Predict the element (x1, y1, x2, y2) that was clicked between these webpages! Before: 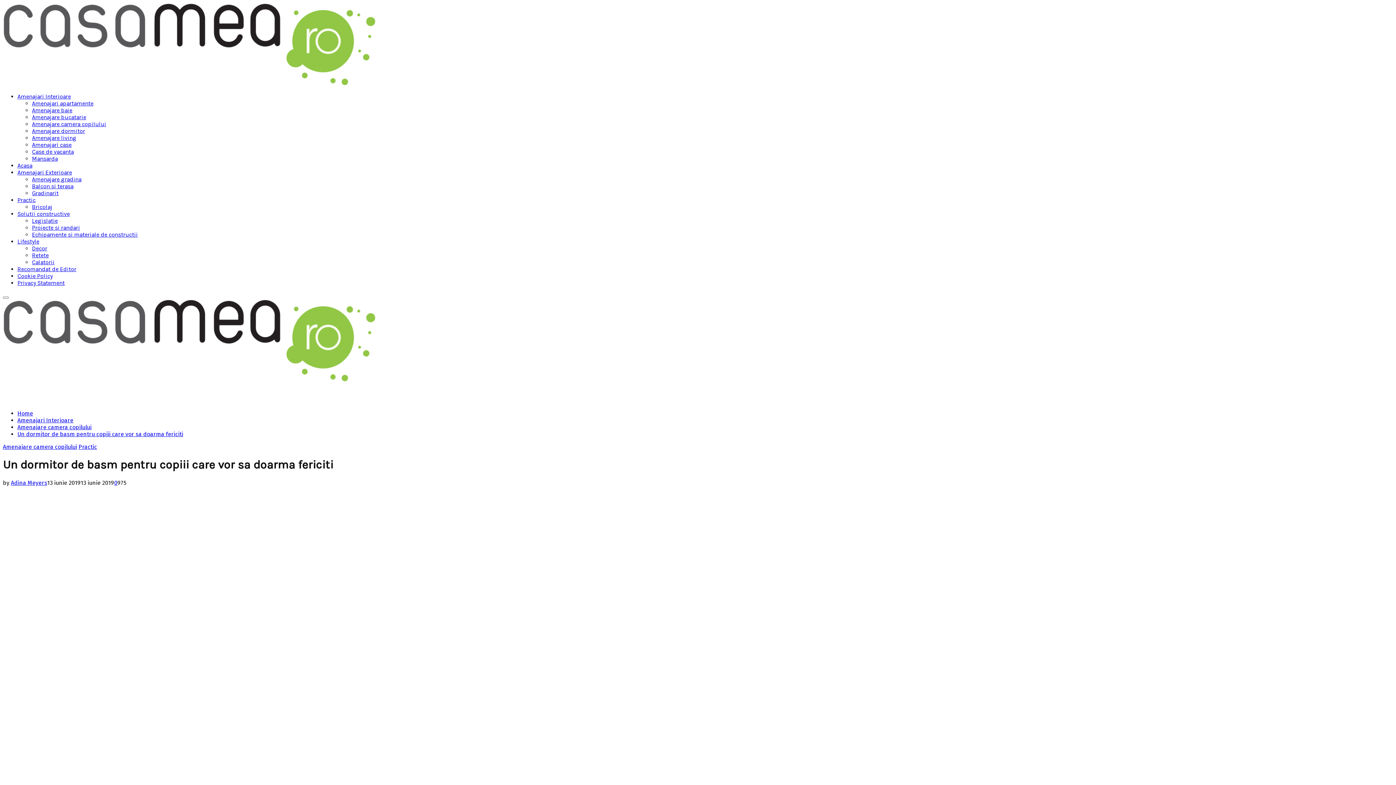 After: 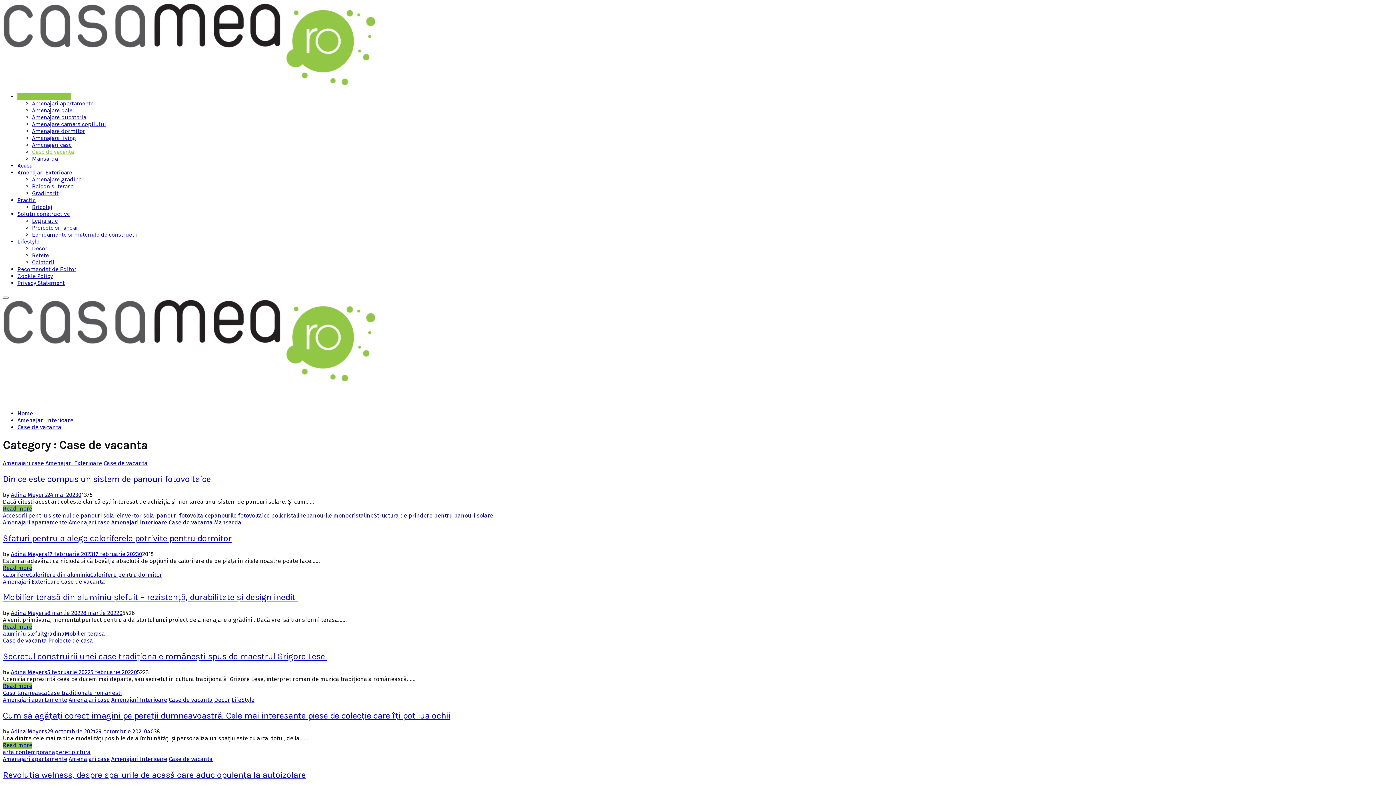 Action: bbox: (32, 148, 73, 155) label: Case de vacanta